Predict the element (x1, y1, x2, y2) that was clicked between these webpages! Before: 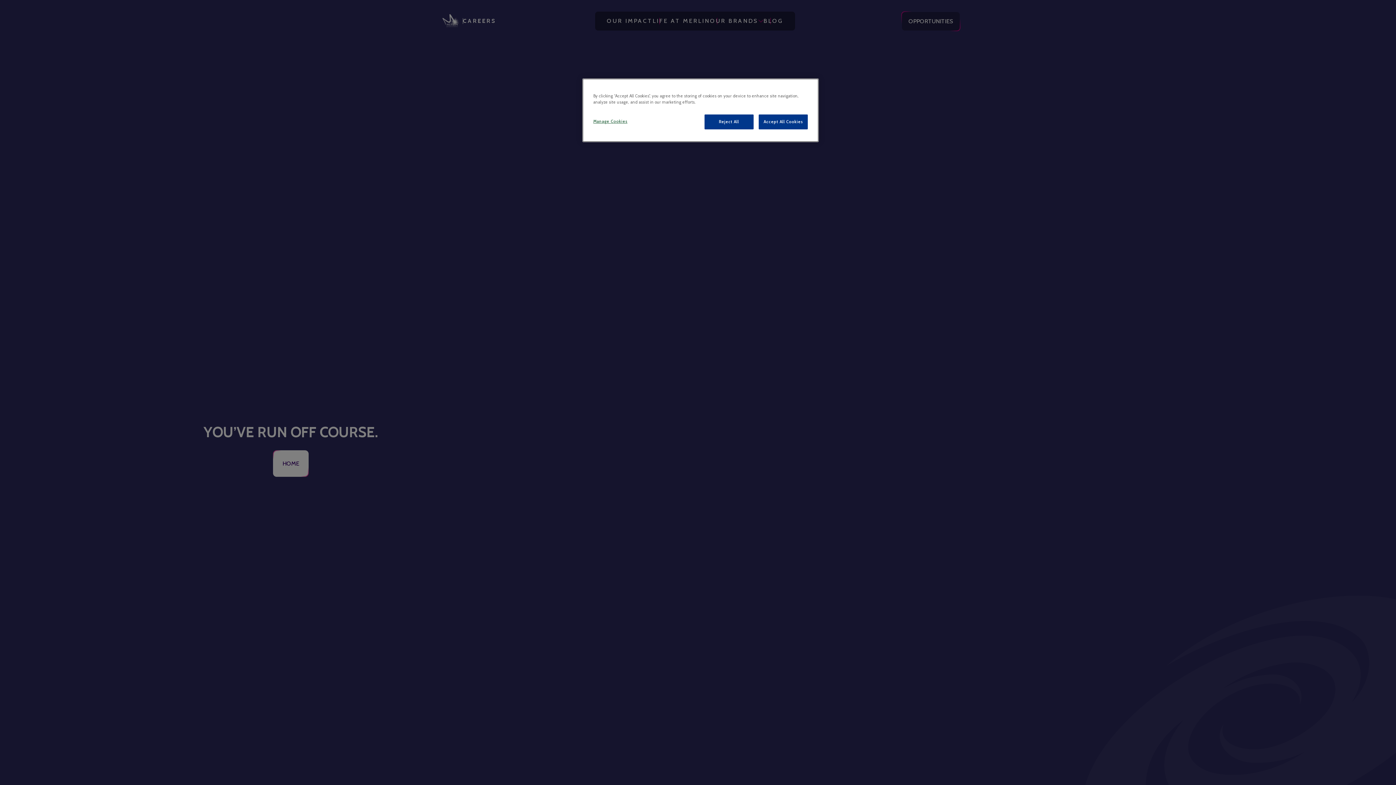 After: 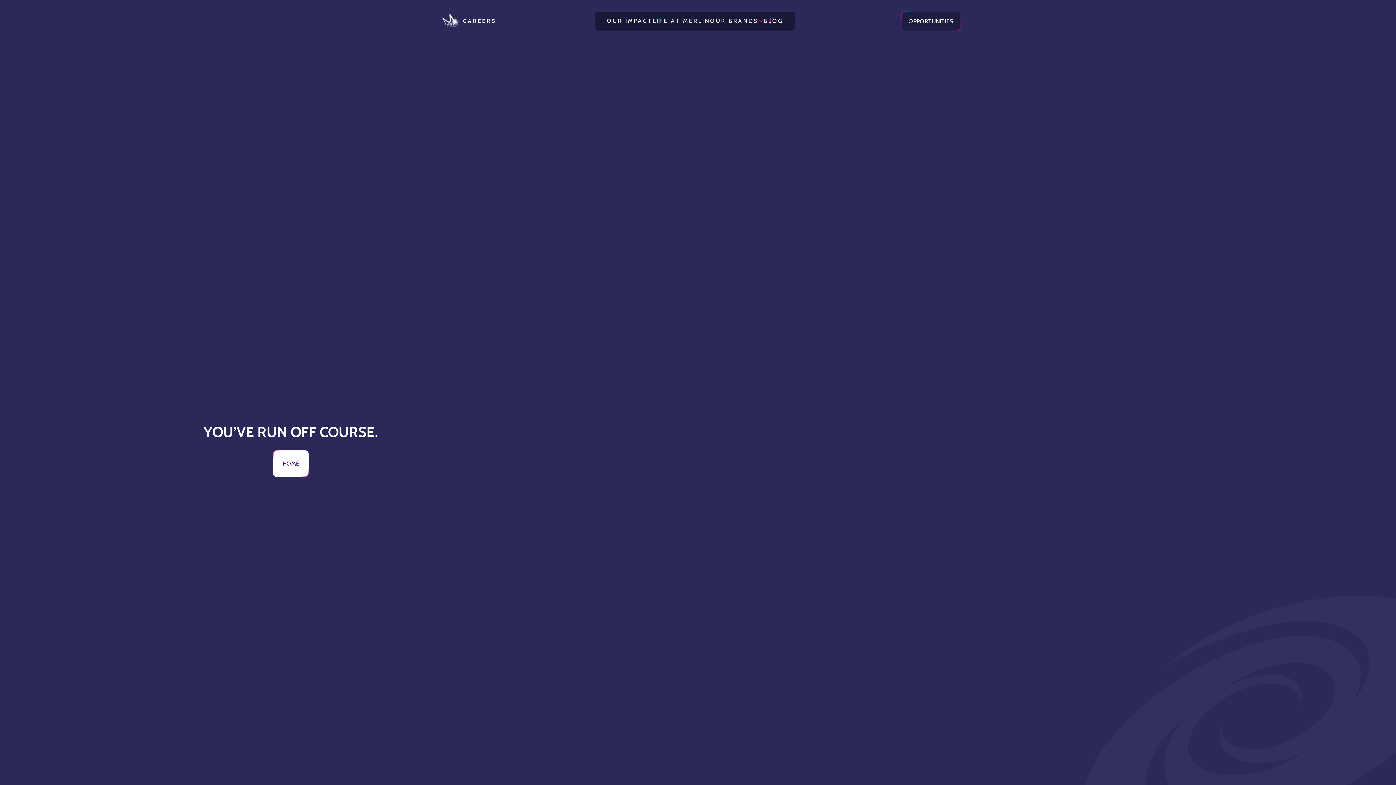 Action: bbox: (704, 114, 753, 129) label: Reject All